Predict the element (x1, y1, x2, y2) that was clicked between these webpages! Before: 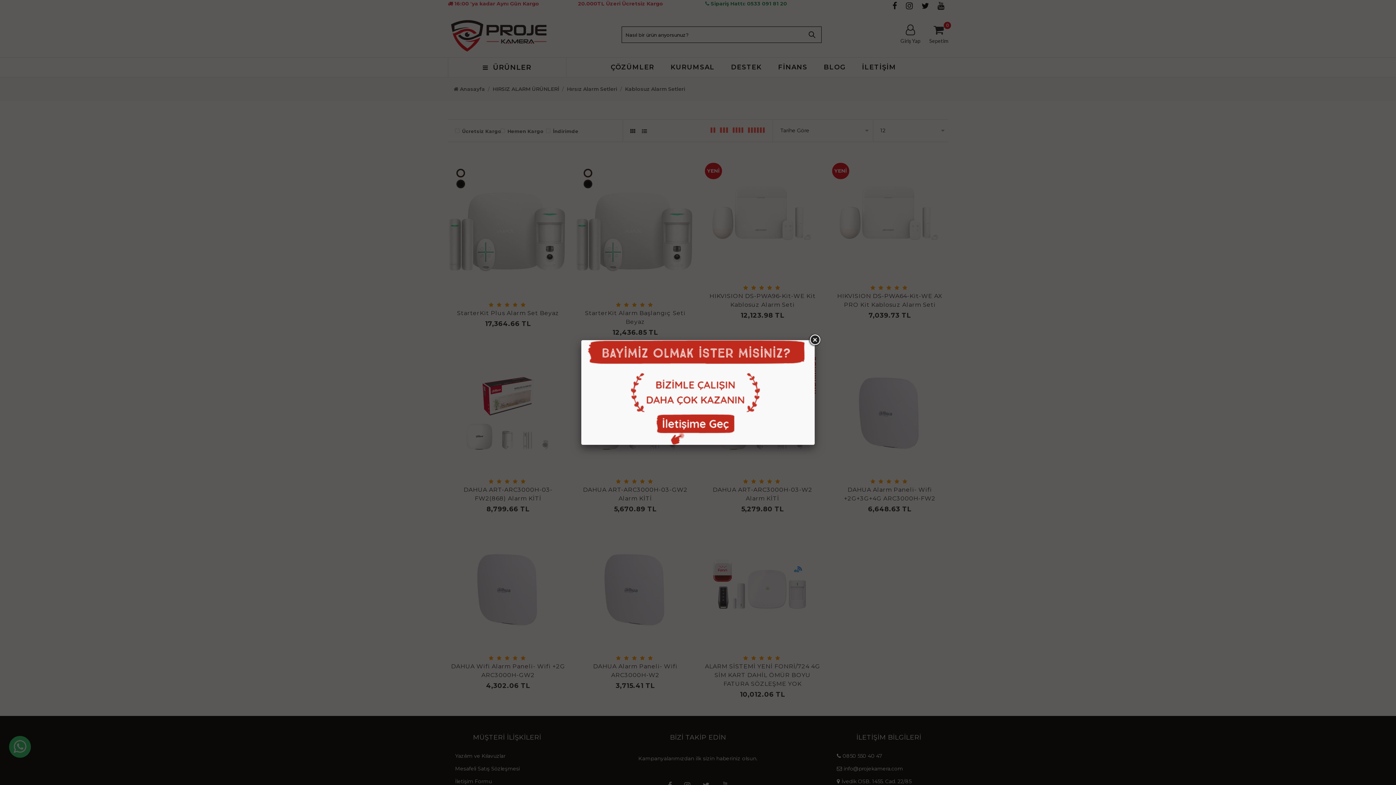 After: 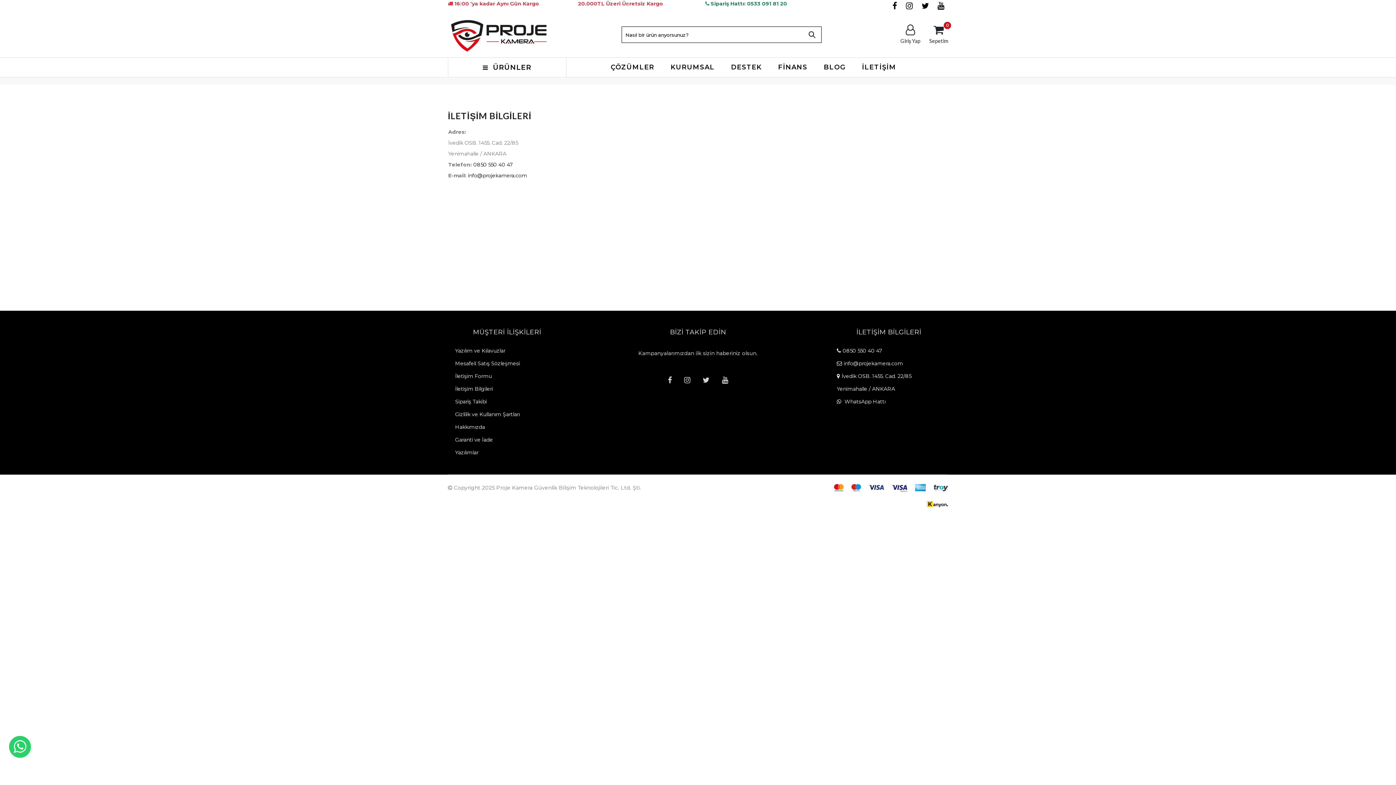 Action: bbox: (581, 340, 814, 445)